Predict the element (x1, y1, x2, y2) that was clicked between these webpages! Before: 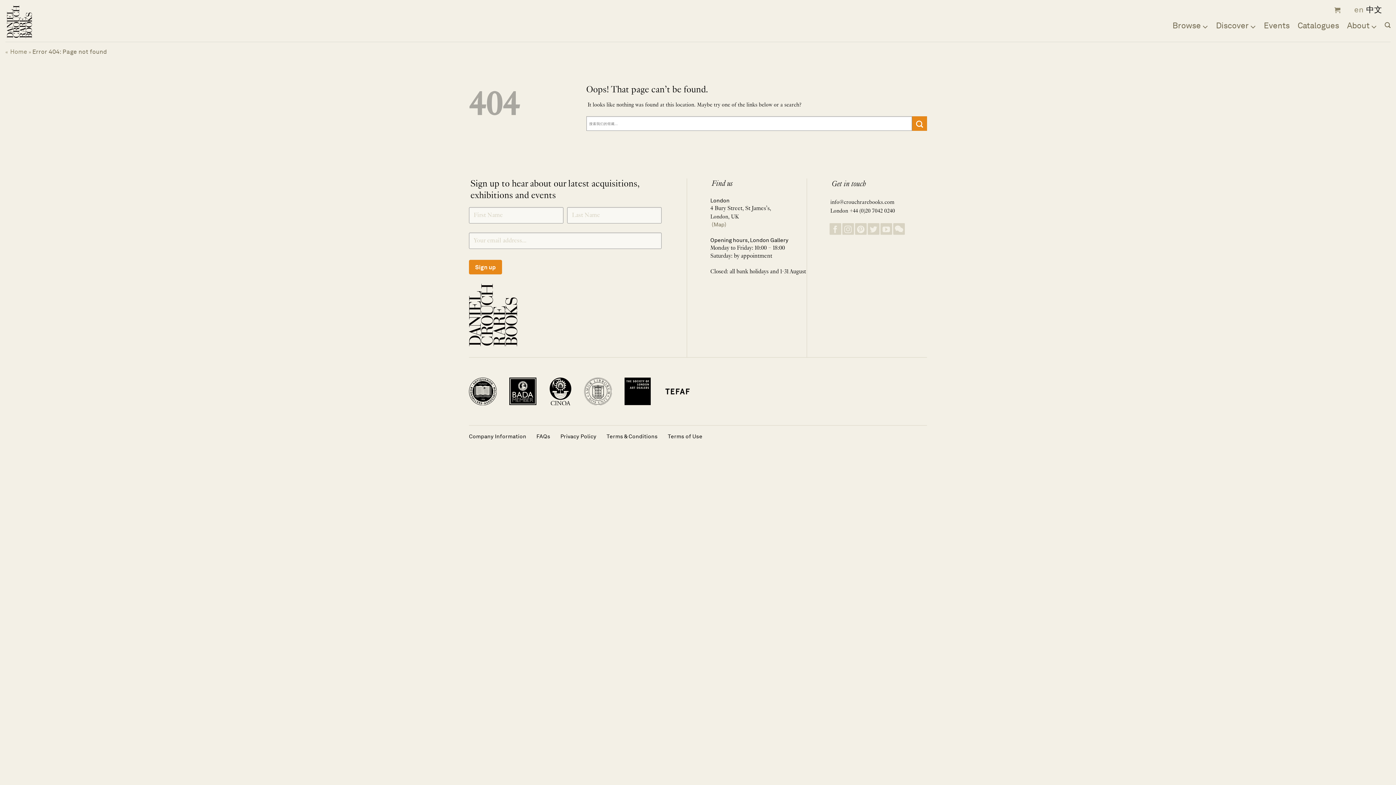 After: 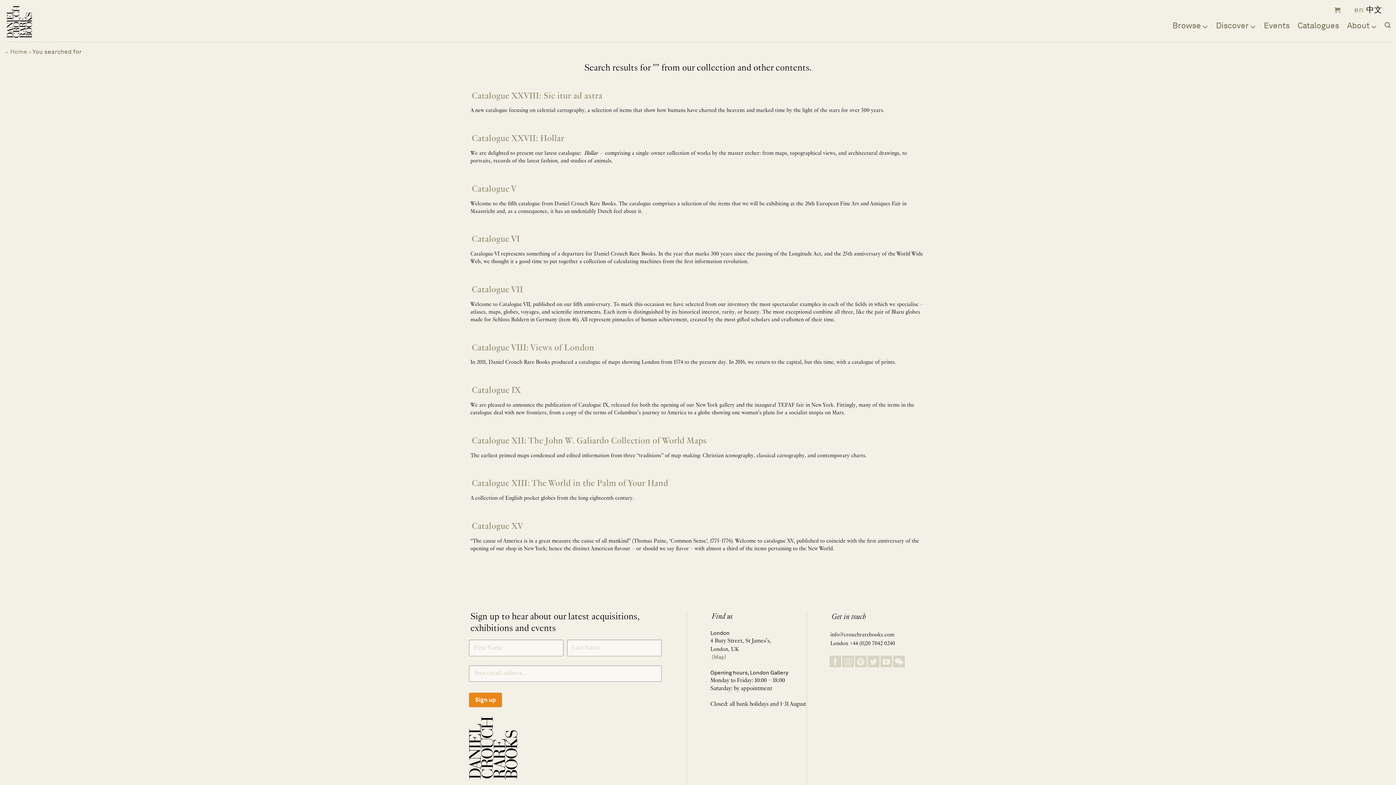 Action: label: Submit bbox: (912, 116, 927, 131)